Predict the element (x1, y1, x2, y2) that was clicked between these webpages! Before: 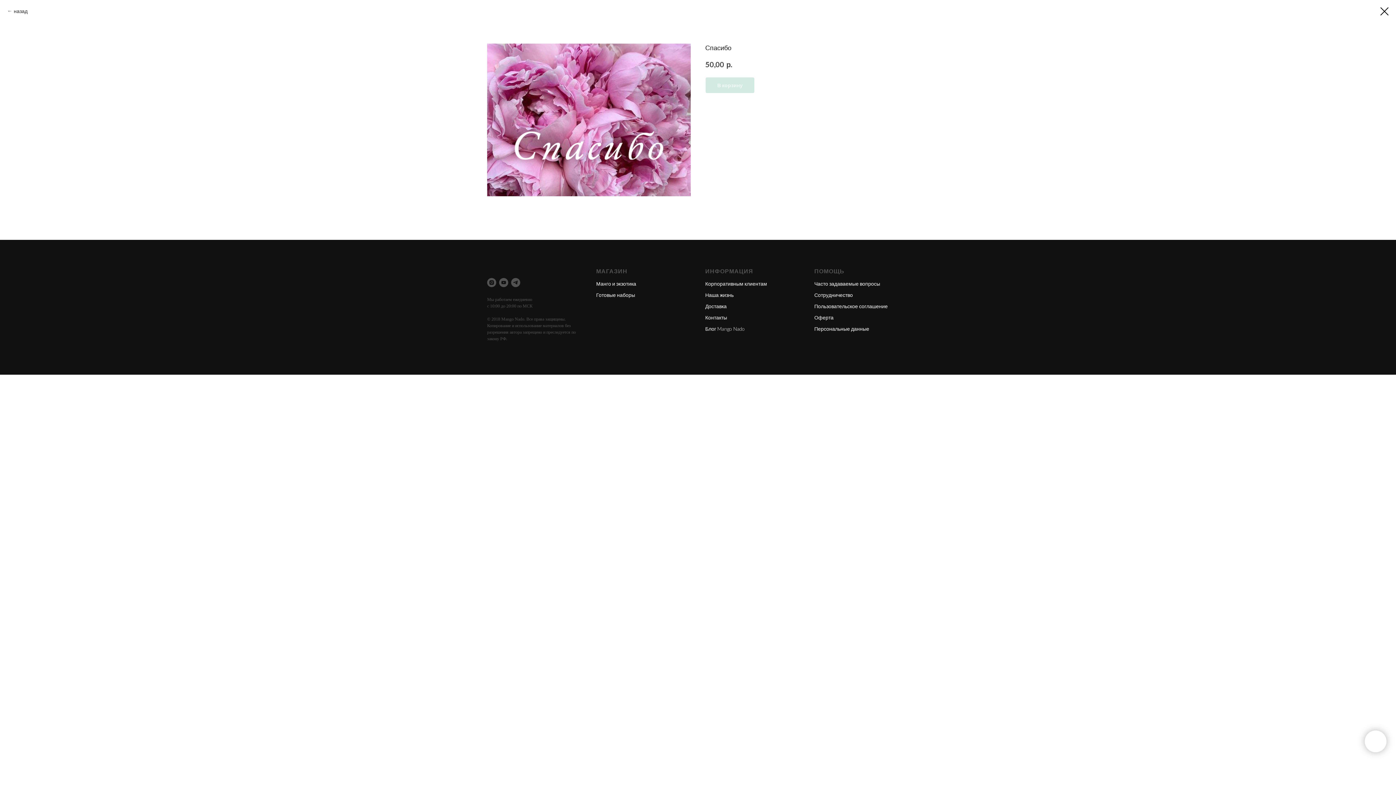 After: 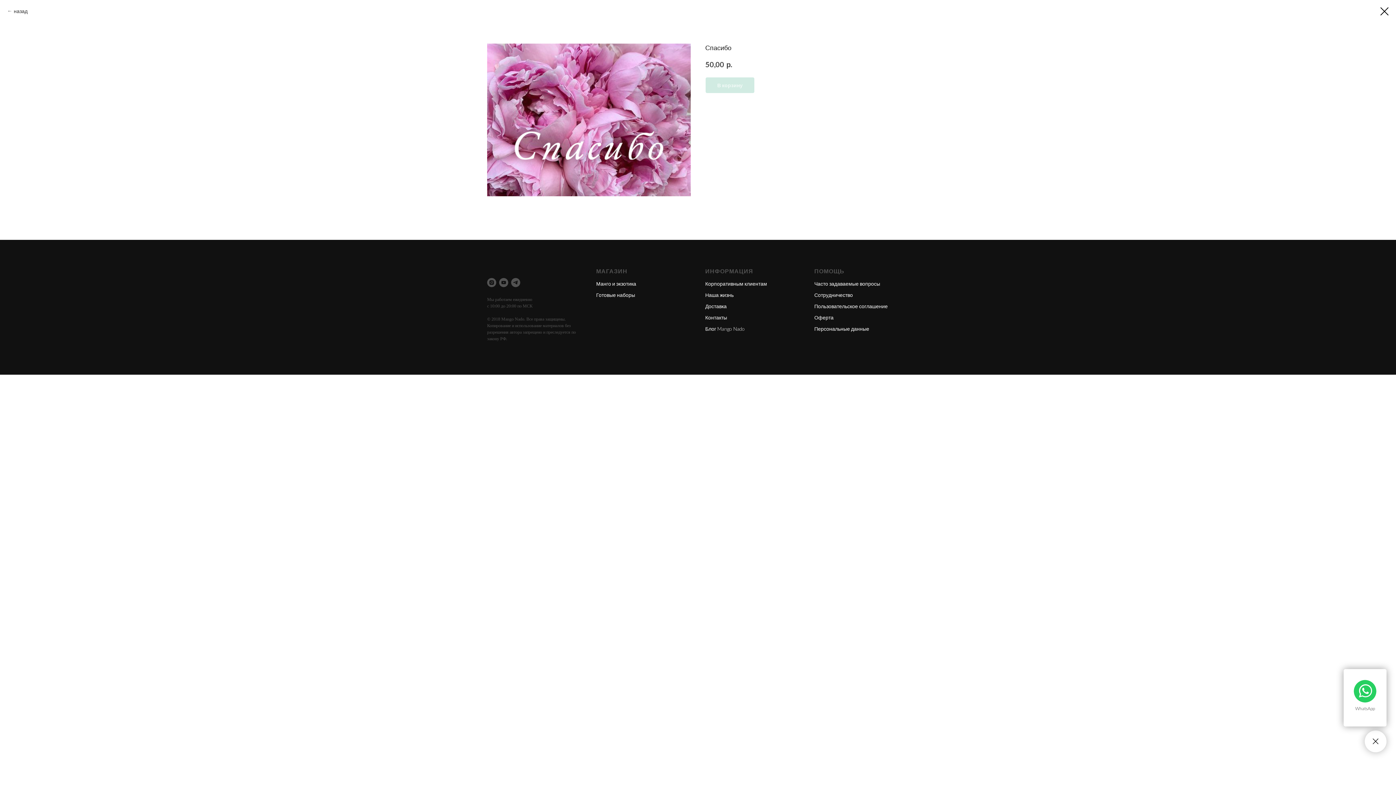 Action: bbox: (1365, 730, 1386, 752)